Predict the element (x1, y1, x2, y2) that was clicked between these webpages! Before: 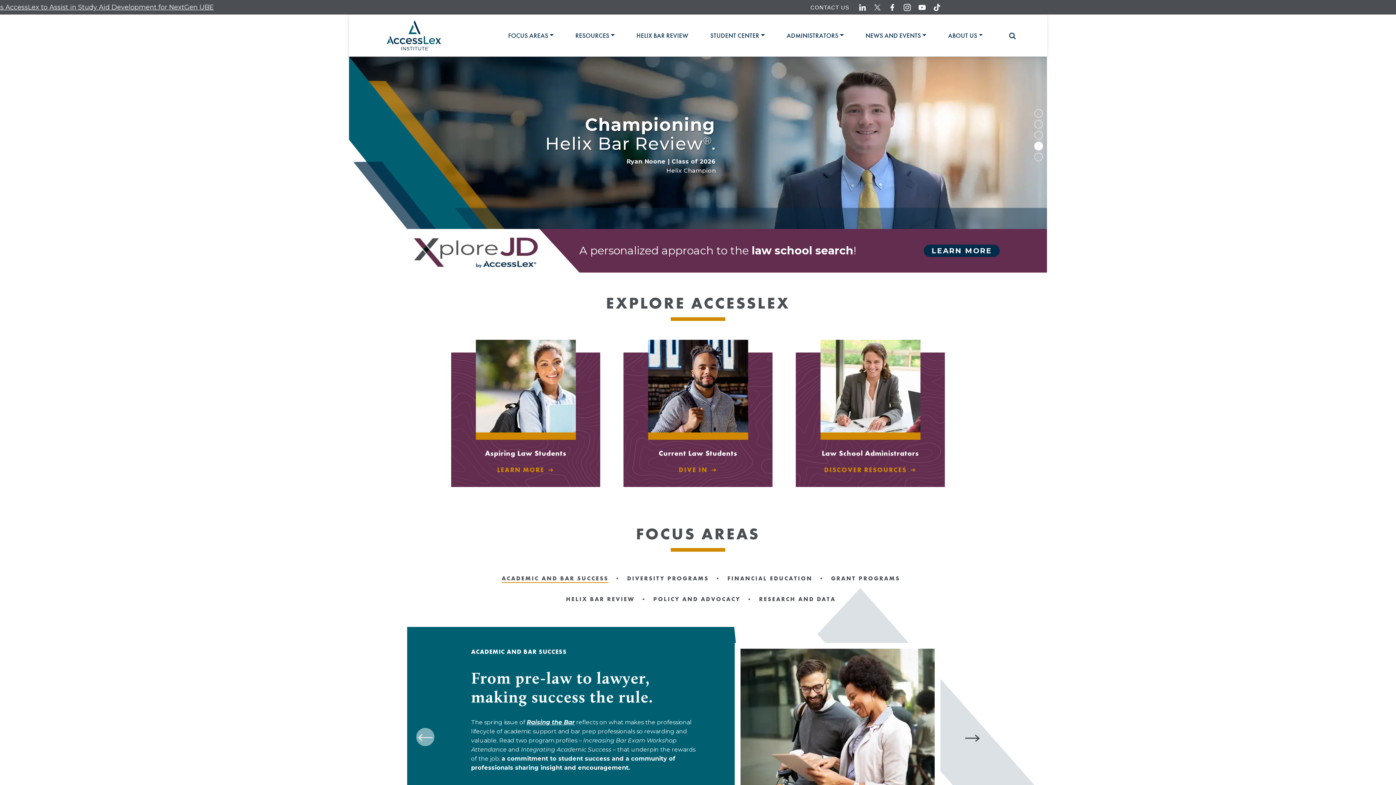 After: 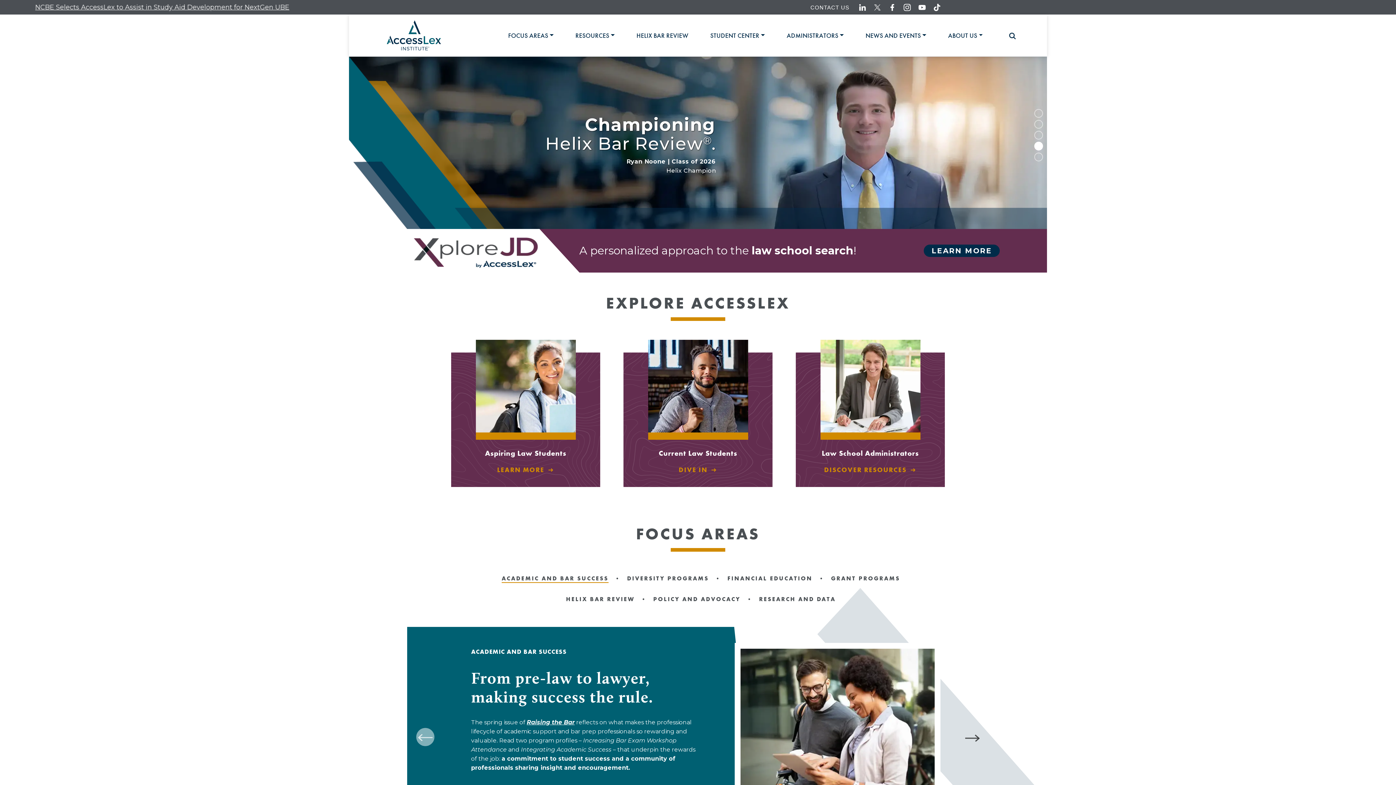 Action: bbox: (383, 14, 443, 56)